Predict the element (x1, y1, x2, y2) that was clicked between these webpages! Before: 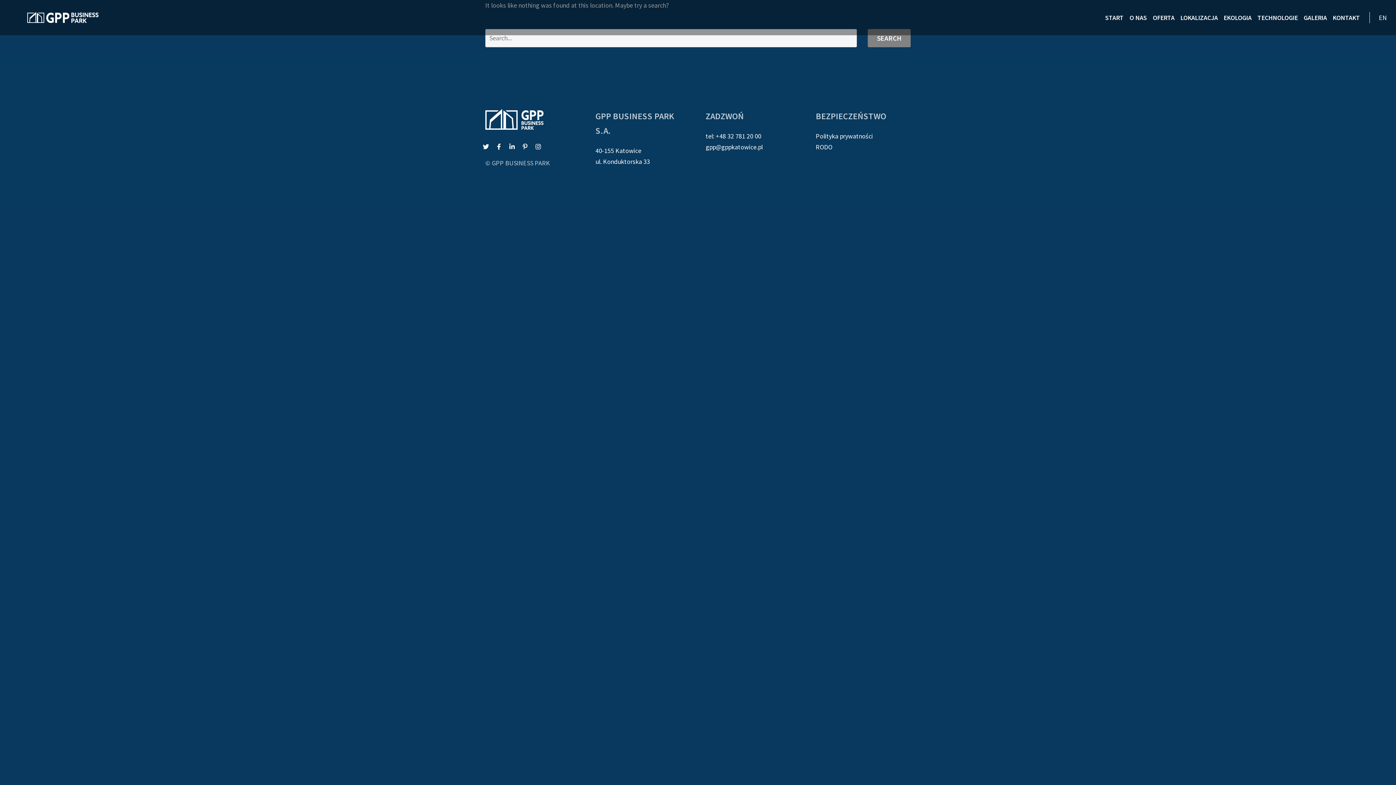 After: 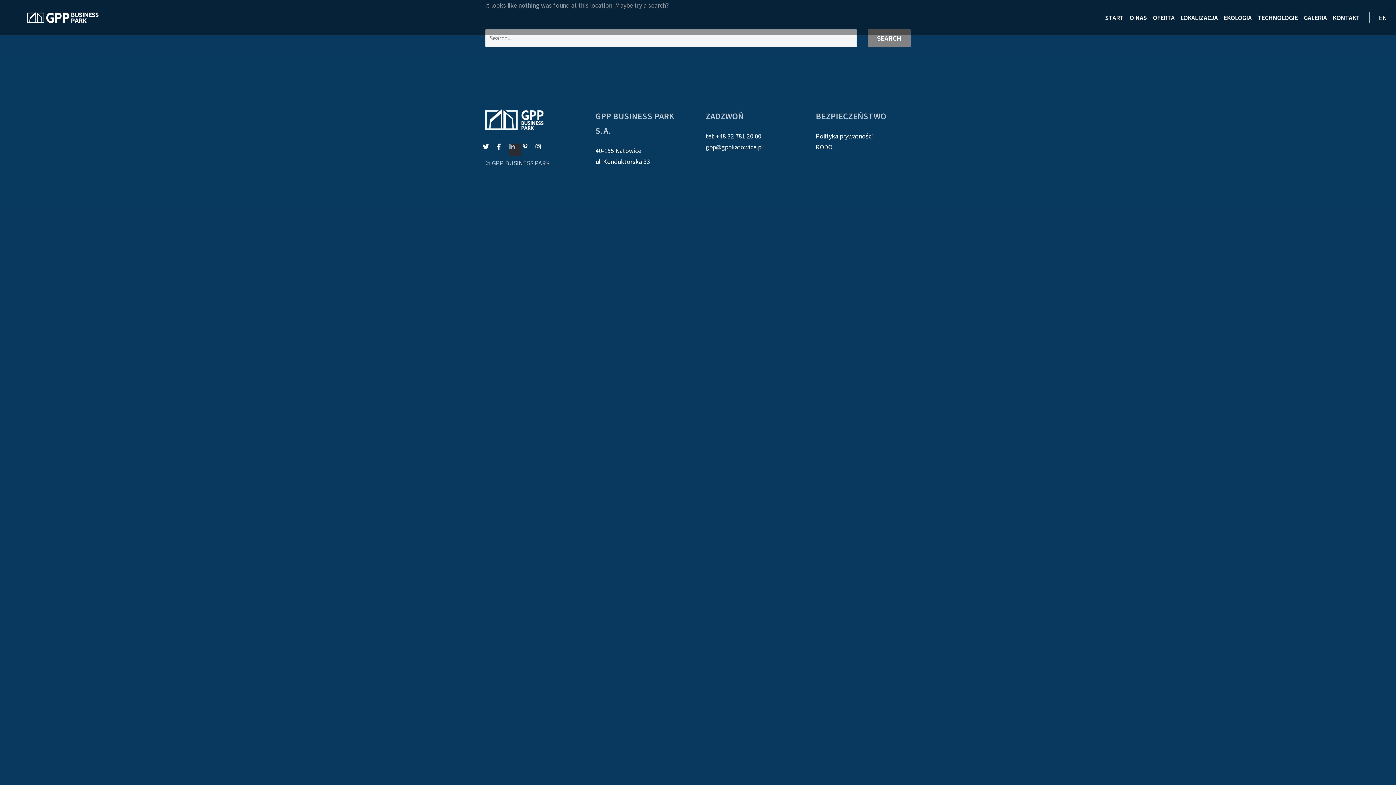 Action: label: Linkedin-in bbox: (509, 143, 521, 155)